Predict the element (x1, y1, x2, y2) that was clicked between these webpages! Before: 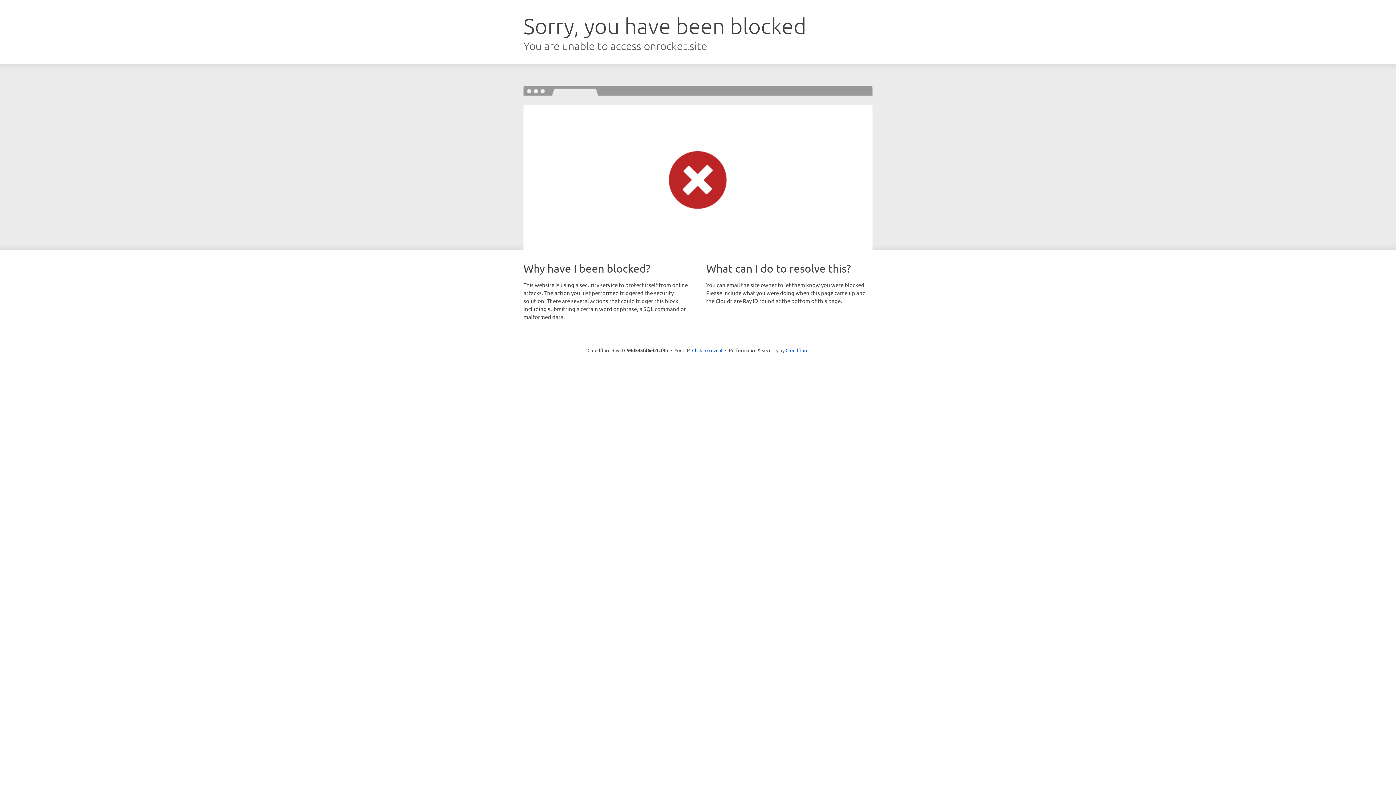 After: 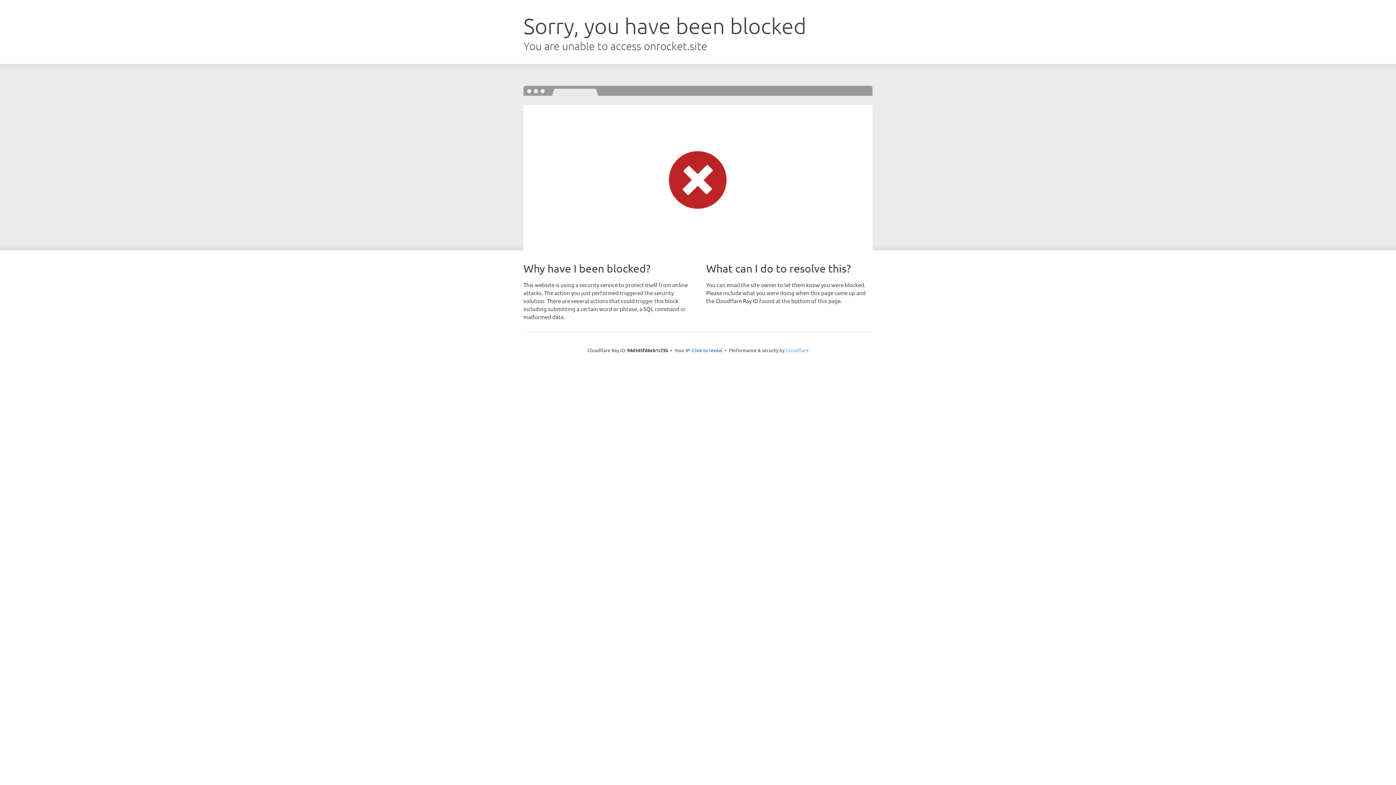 Action: bbox: (785, 347, 808, 353) label: Cloudflare